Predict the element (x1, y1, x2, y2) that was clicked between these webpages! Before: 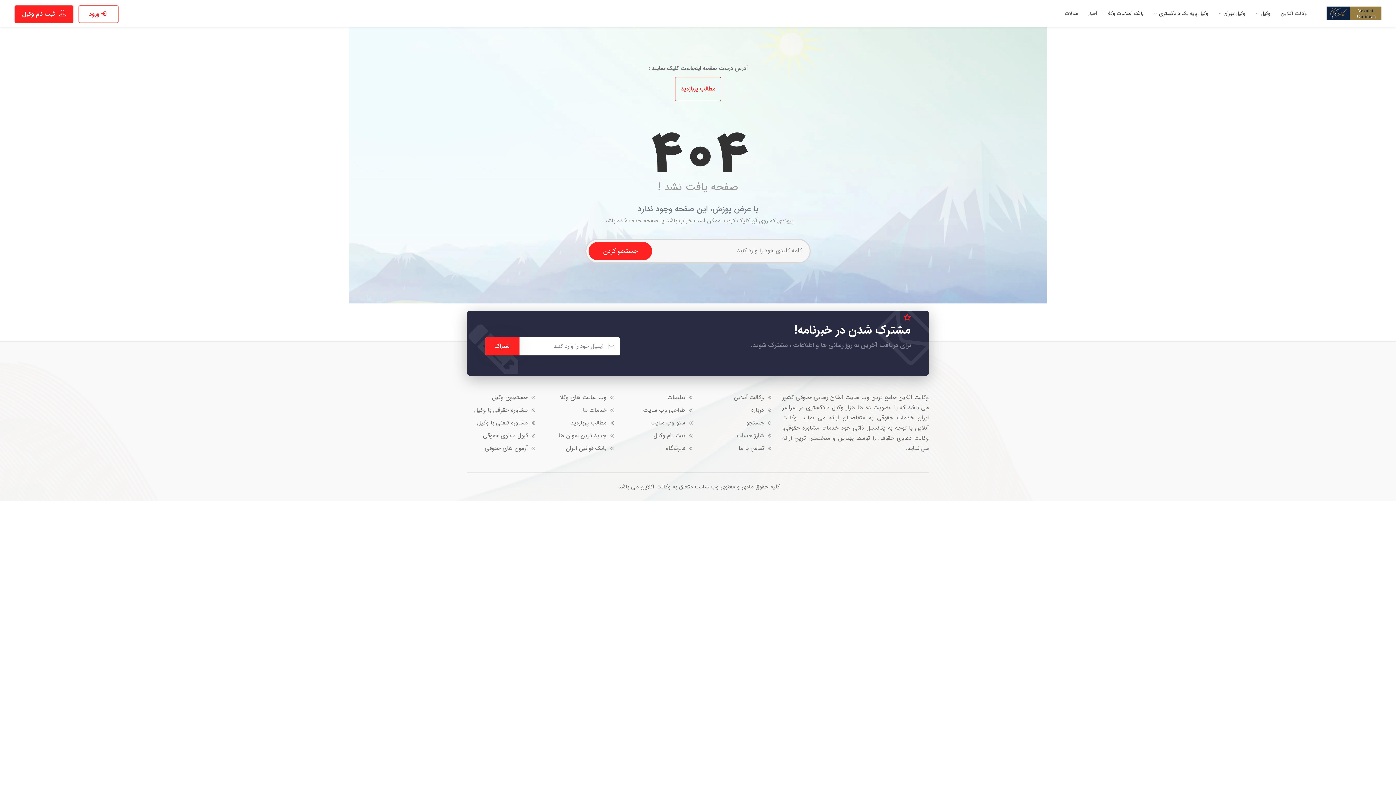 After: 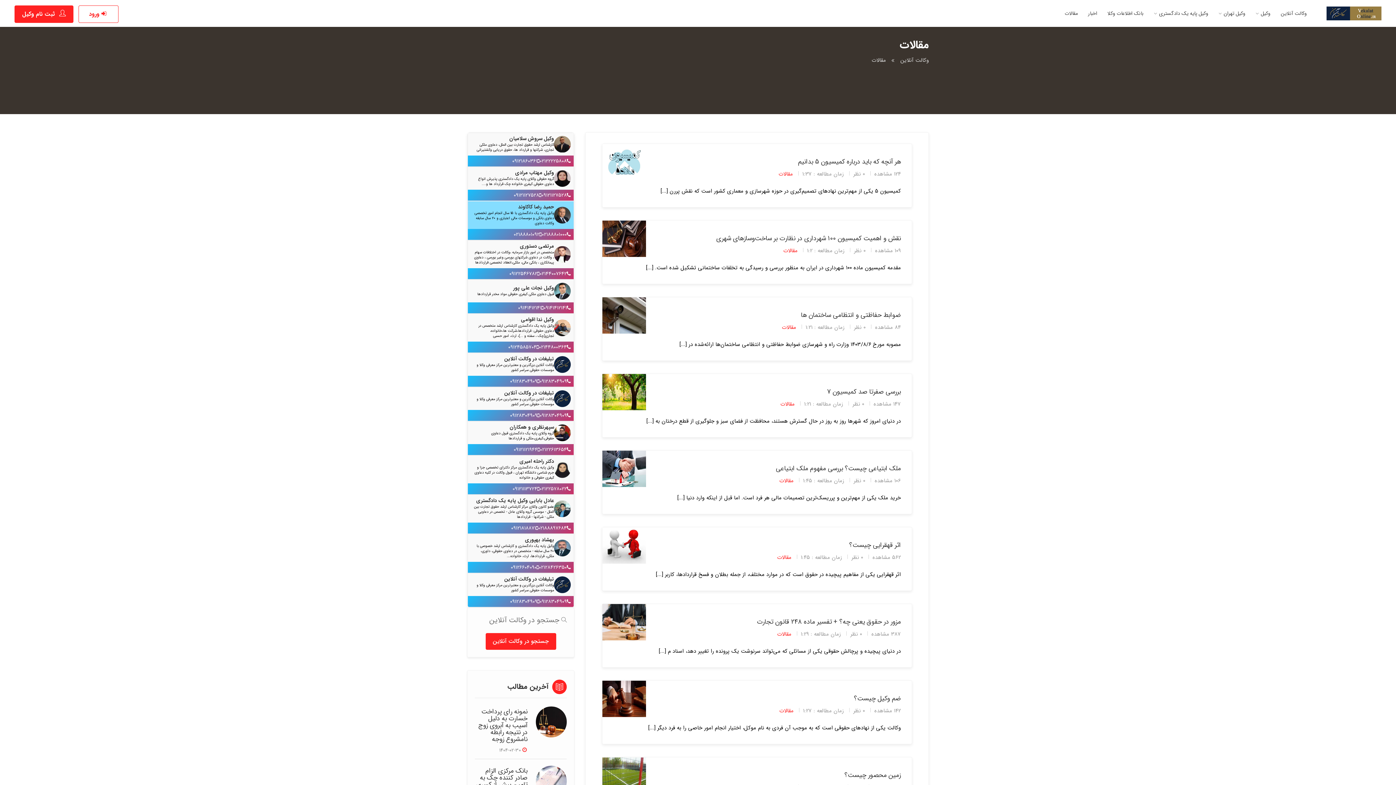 Action: bbox: (1060, 7, 1082, 19) label: مقالات